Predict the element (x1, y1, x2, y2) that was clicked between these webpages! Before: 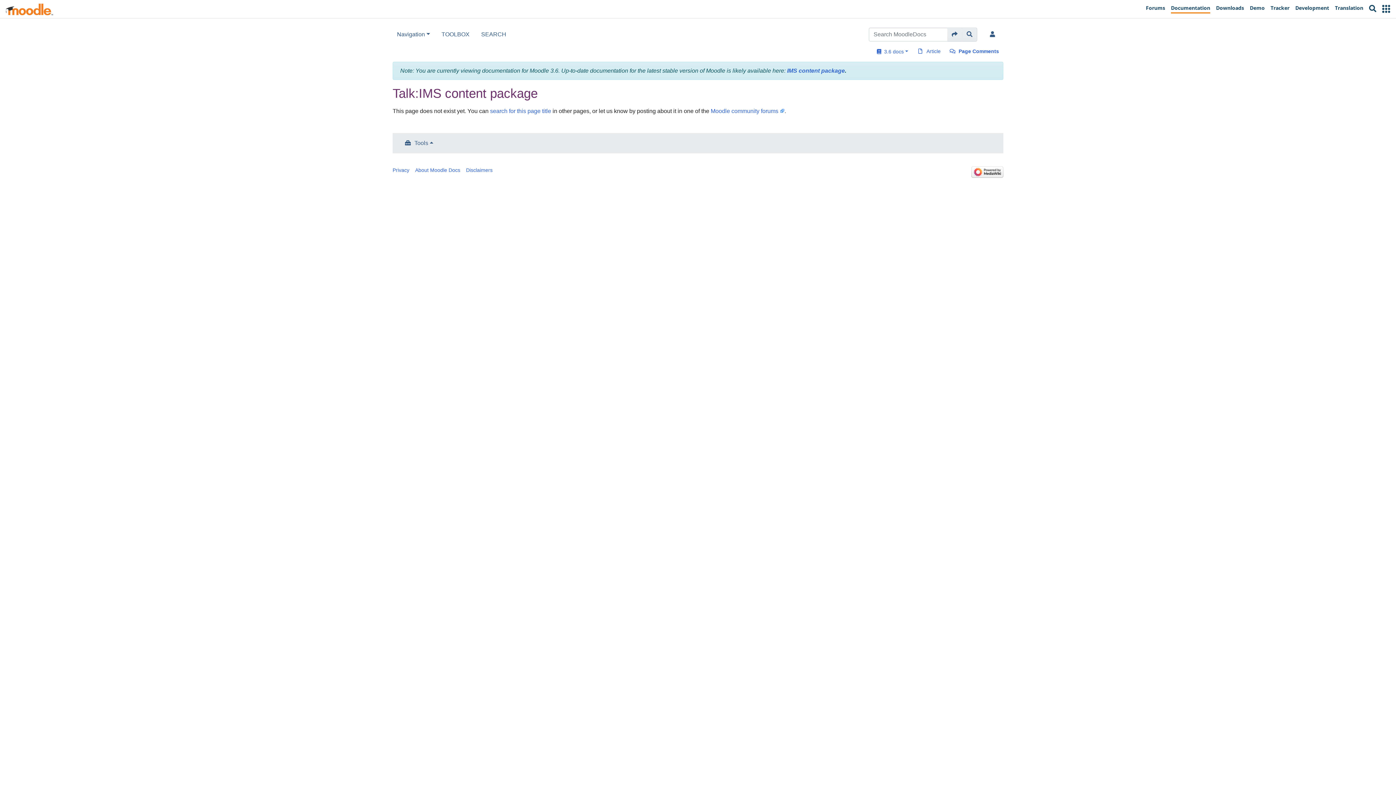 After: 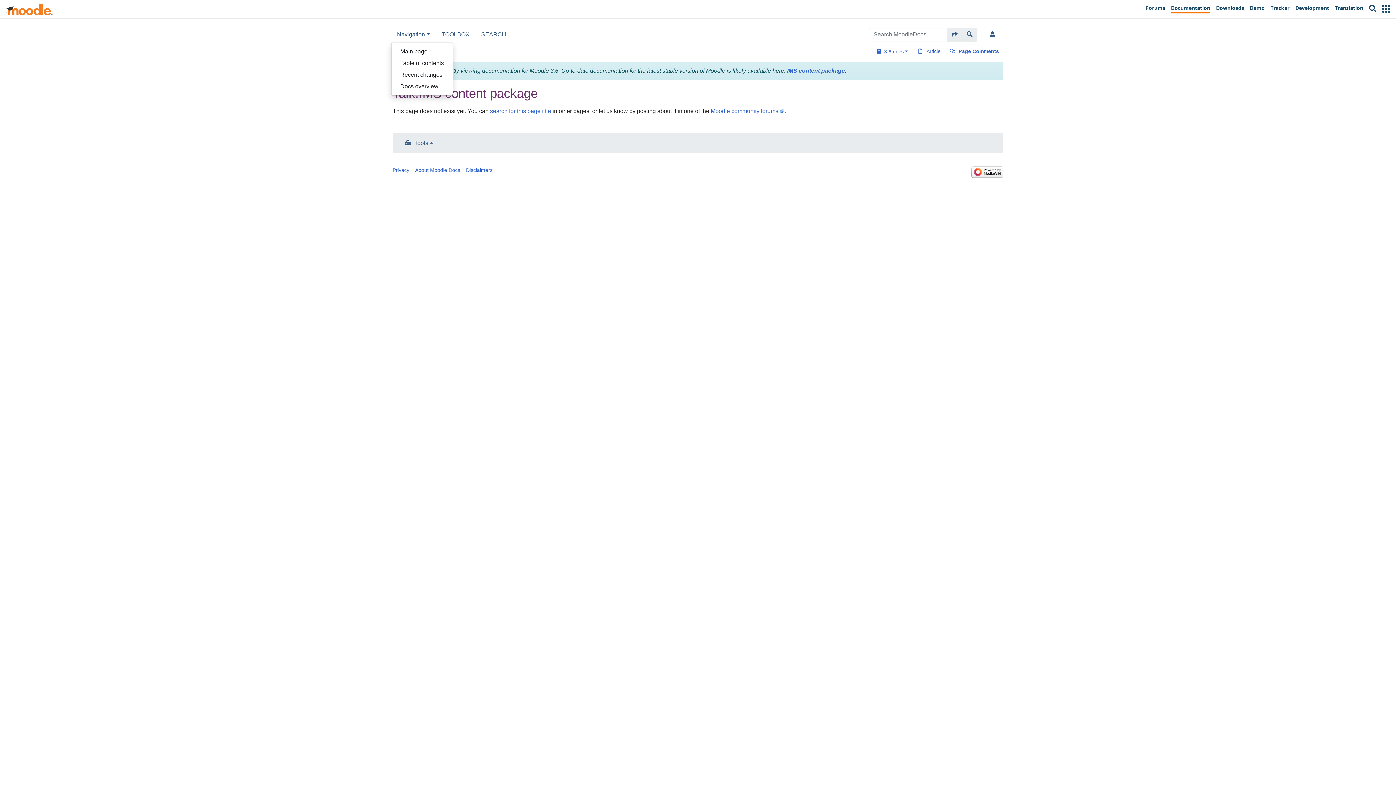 Action: label: Navigation bbox: (391, 27, 435, 41)